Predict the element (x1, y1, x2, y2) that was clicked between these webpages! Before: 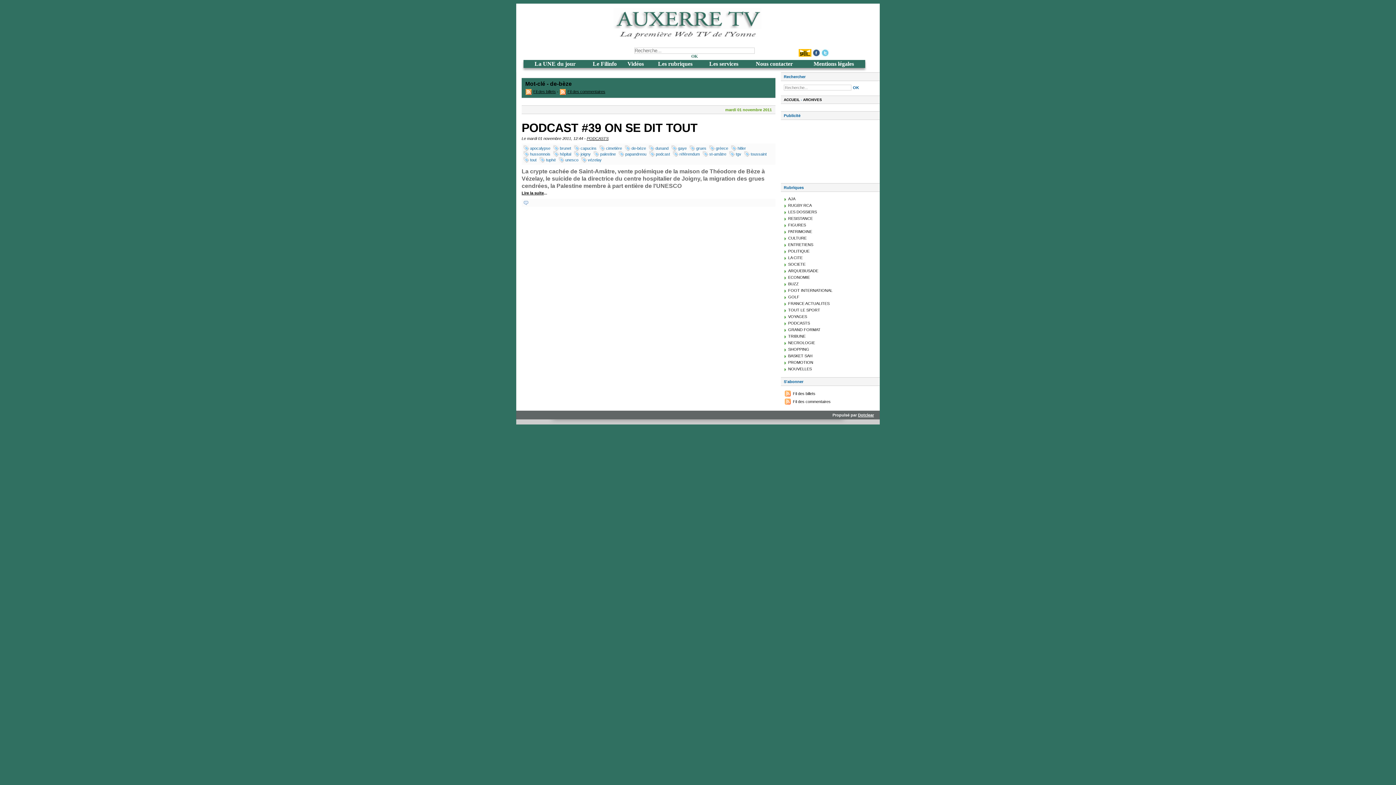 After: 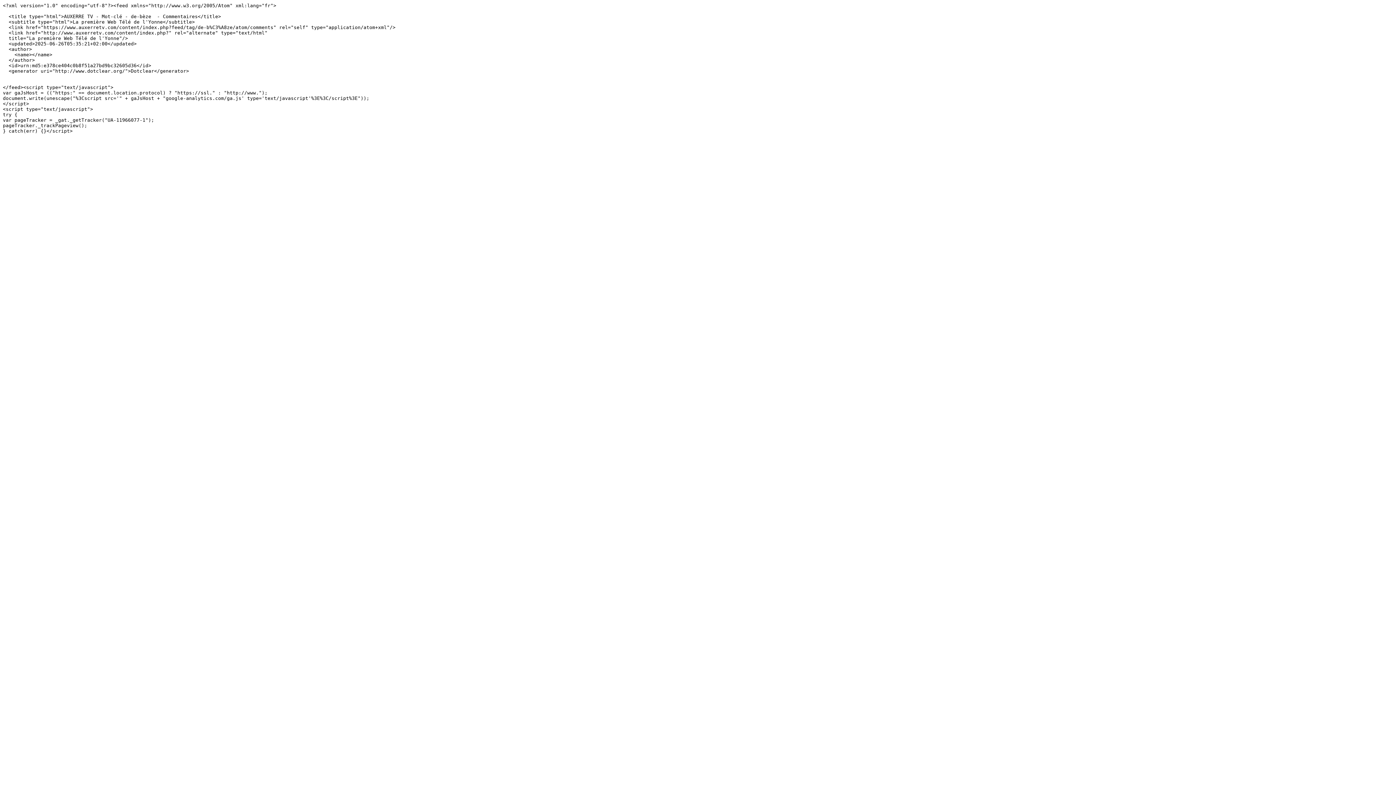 Action: label: Fil des commentaires bbox: (559, 88, 605, 95)